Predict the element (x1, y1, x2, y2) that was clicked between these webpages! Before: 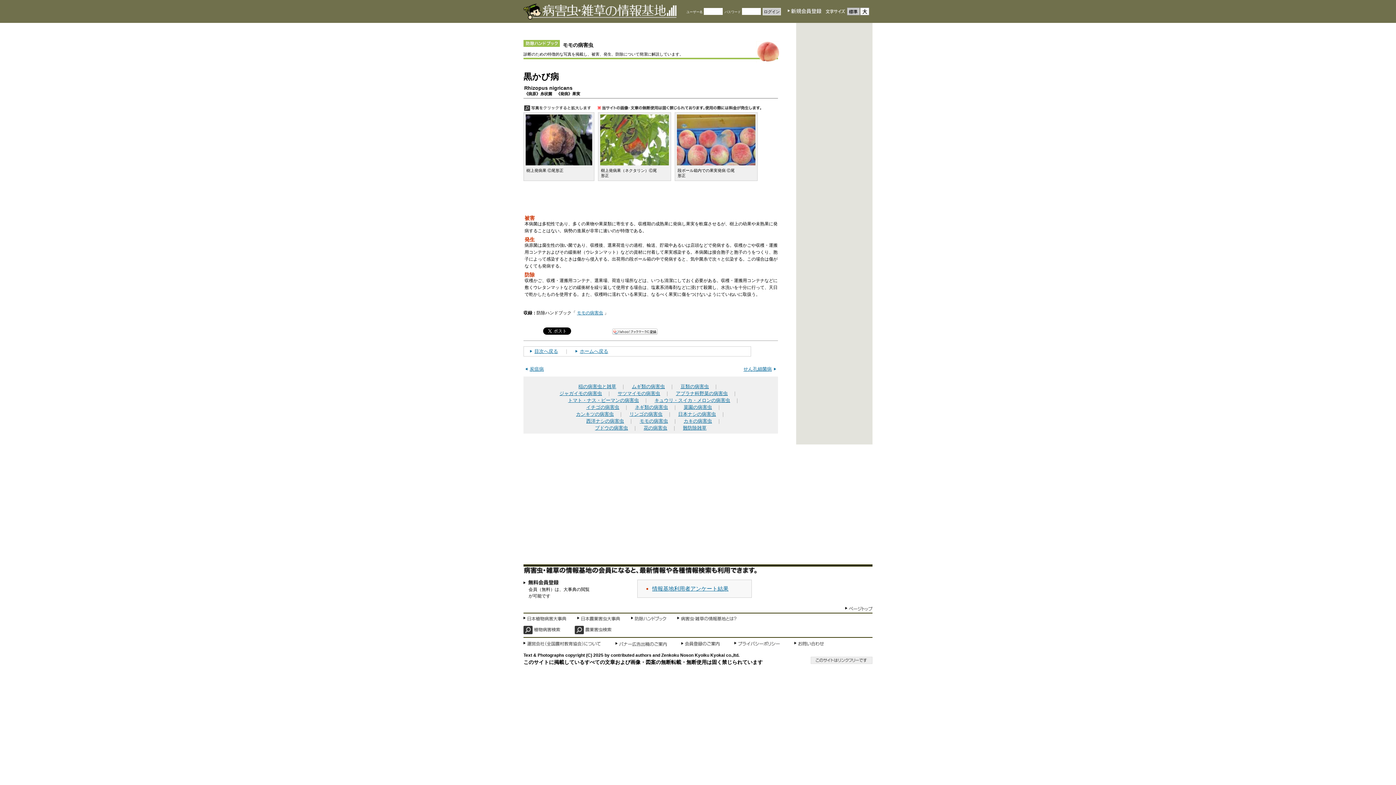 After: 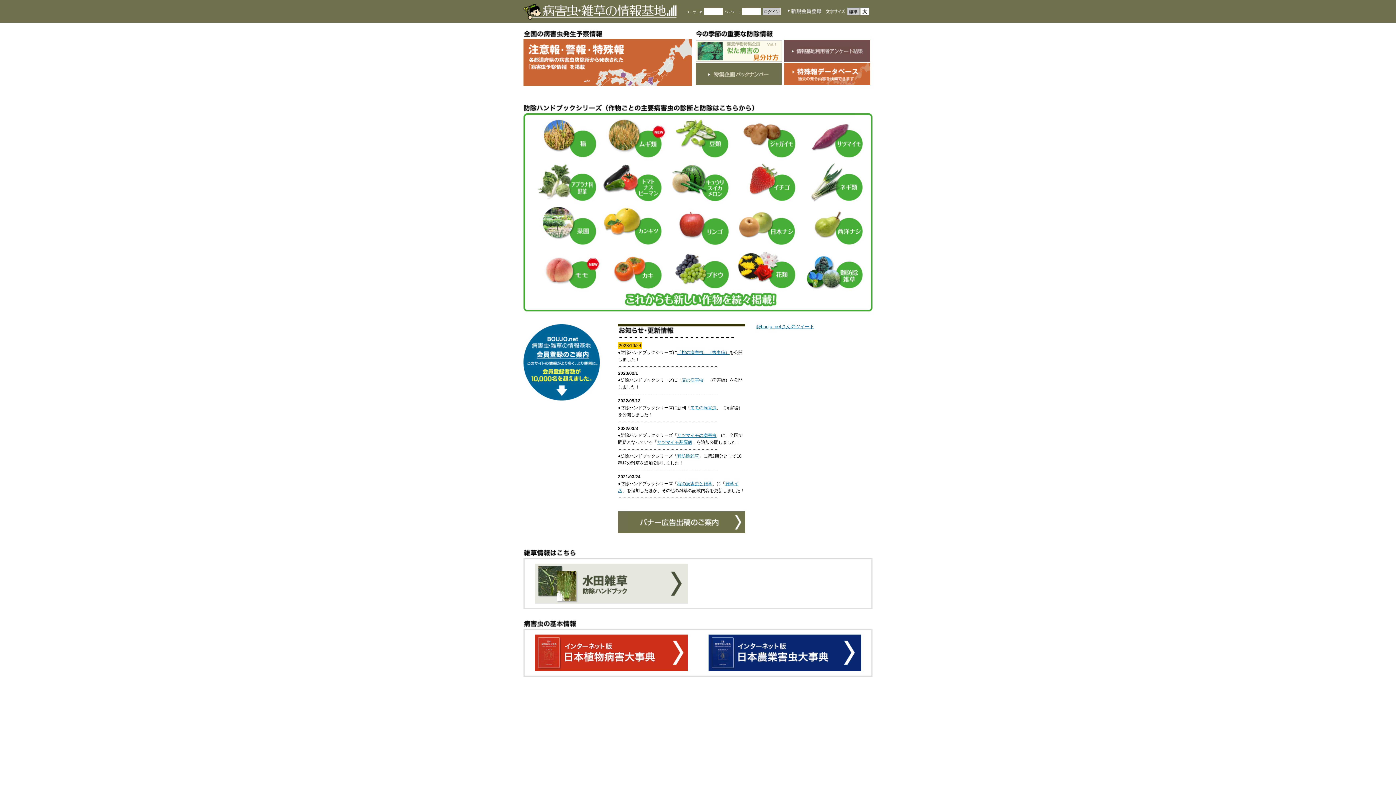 Action: bbox: (575, 348, 608, 354) label: ホームへ戻る